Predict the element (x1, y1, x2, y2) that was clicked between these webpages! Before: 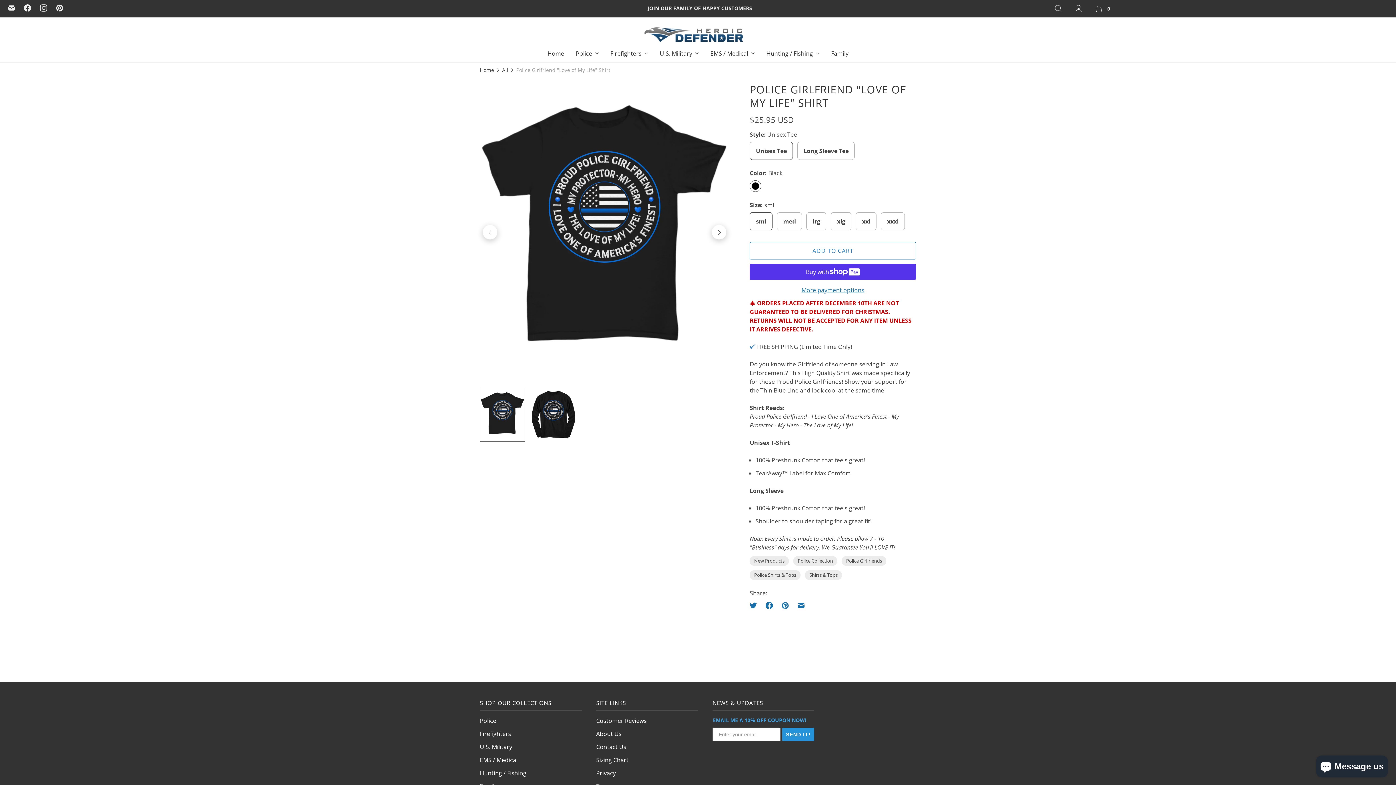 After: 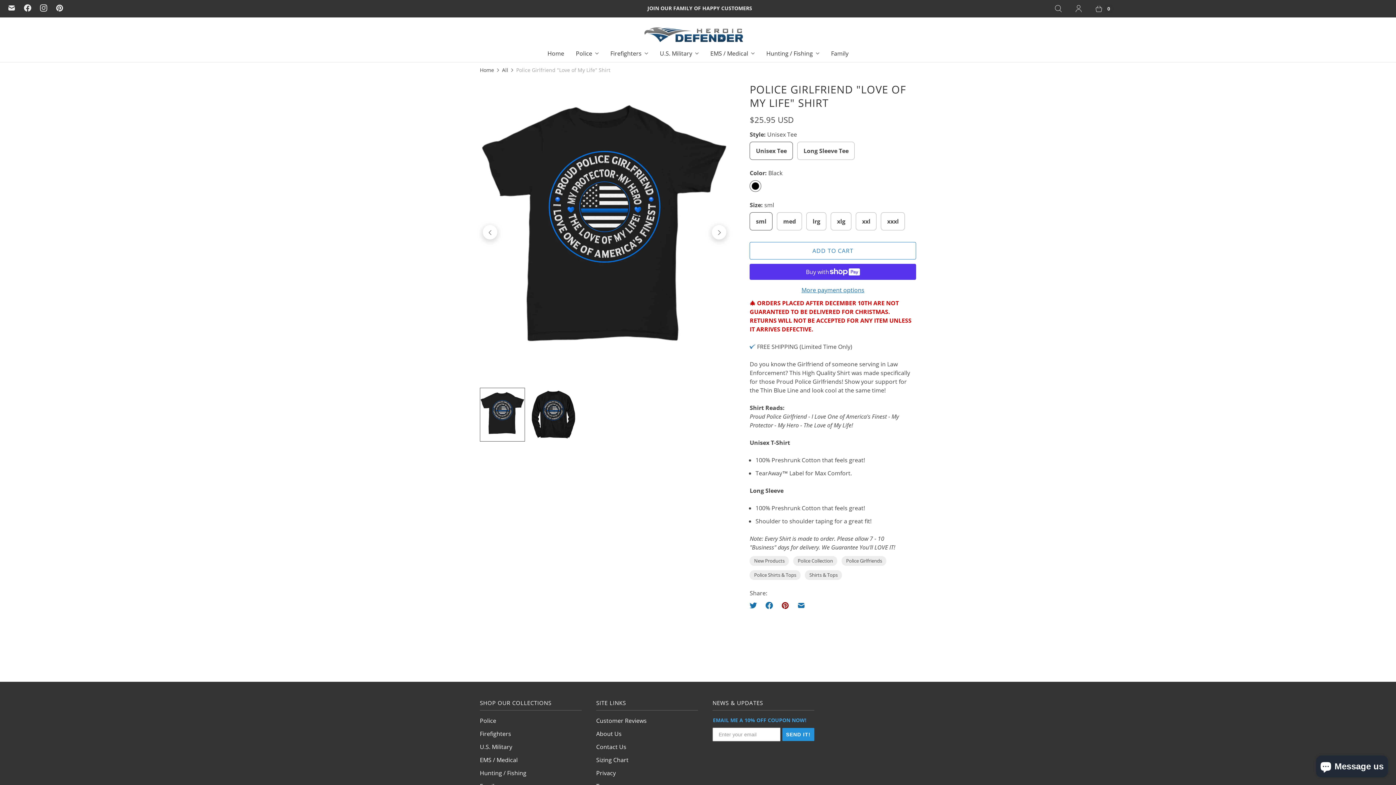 Action: bbox: (777, 597, 793, 613)